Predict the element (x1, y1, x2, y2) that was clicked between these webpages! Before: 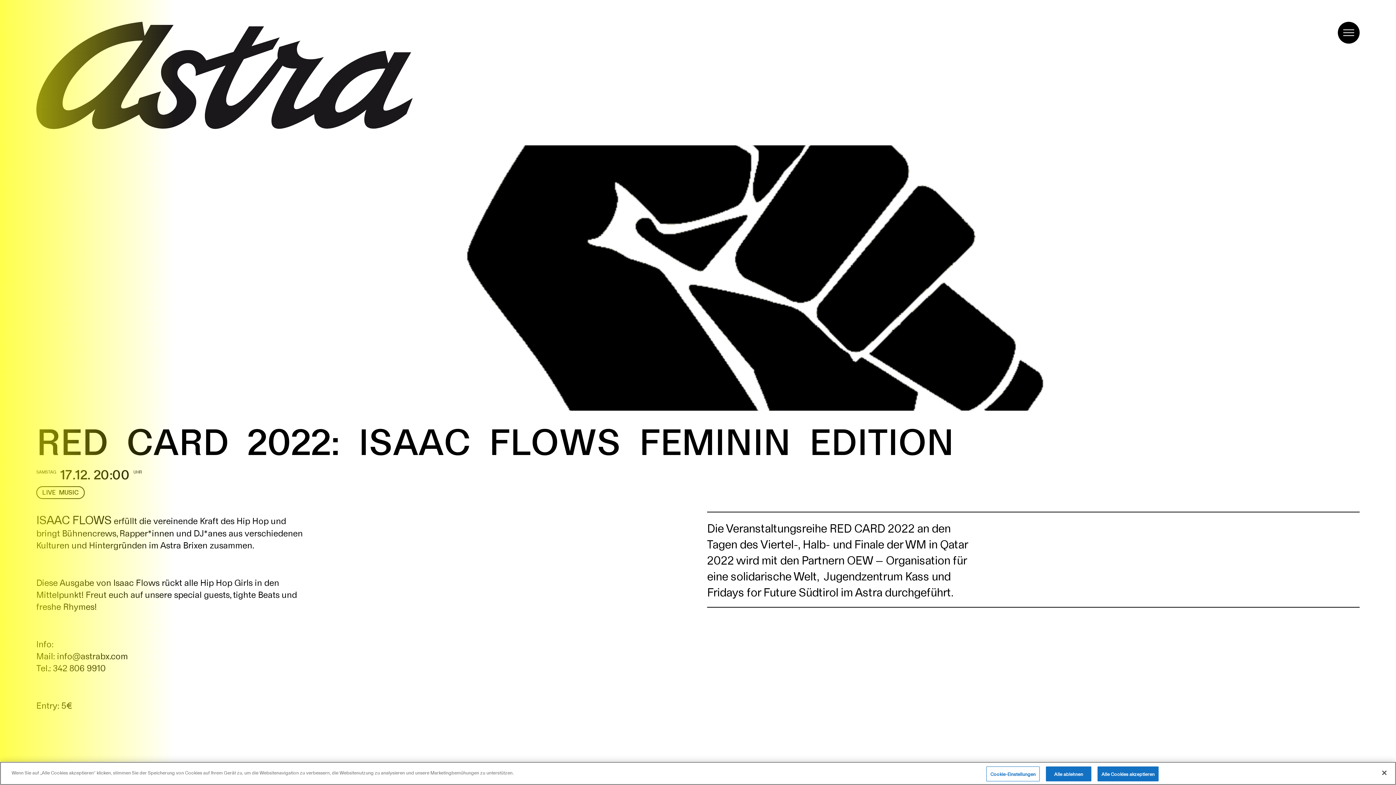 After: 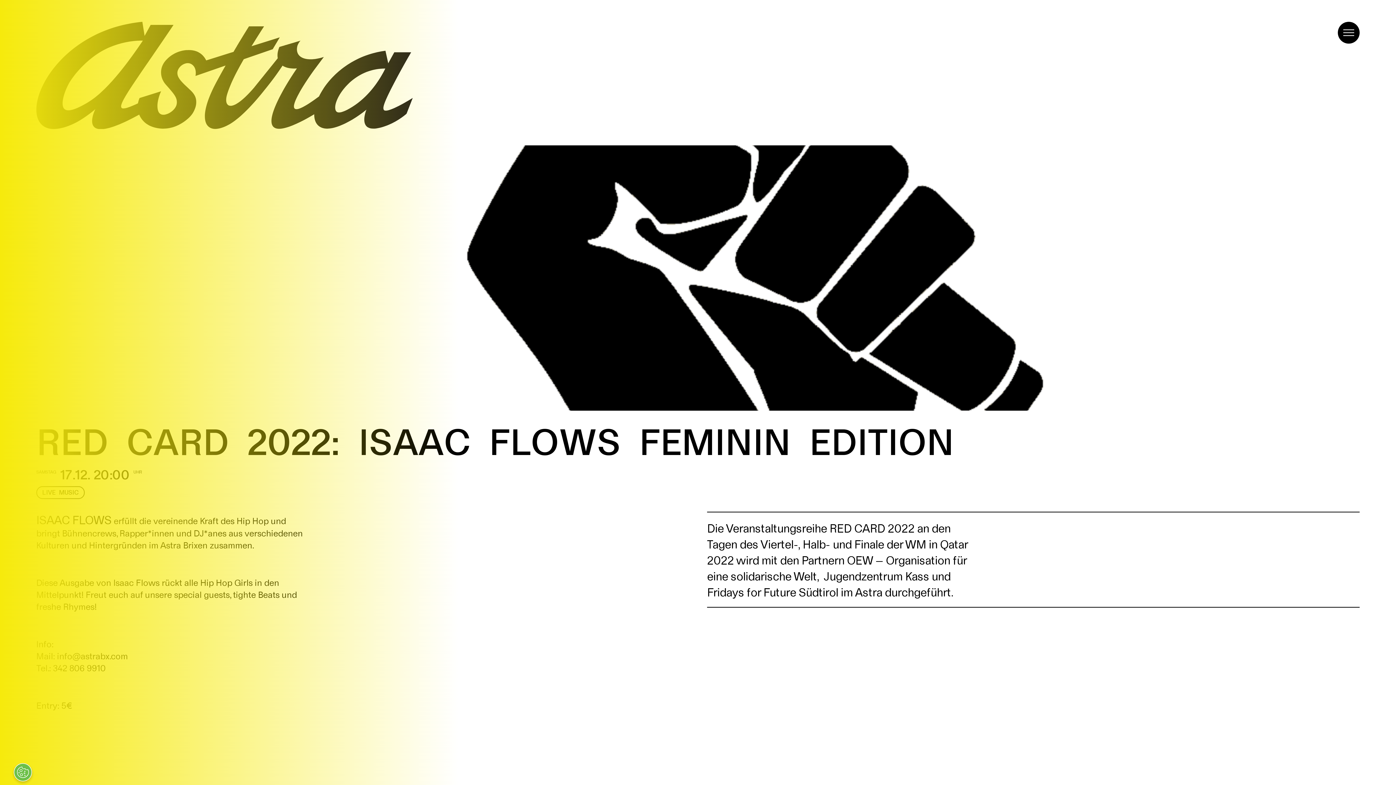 Action: label: Alle Cookies akzeptieren bbox: (1097, 766, 1158, 781)